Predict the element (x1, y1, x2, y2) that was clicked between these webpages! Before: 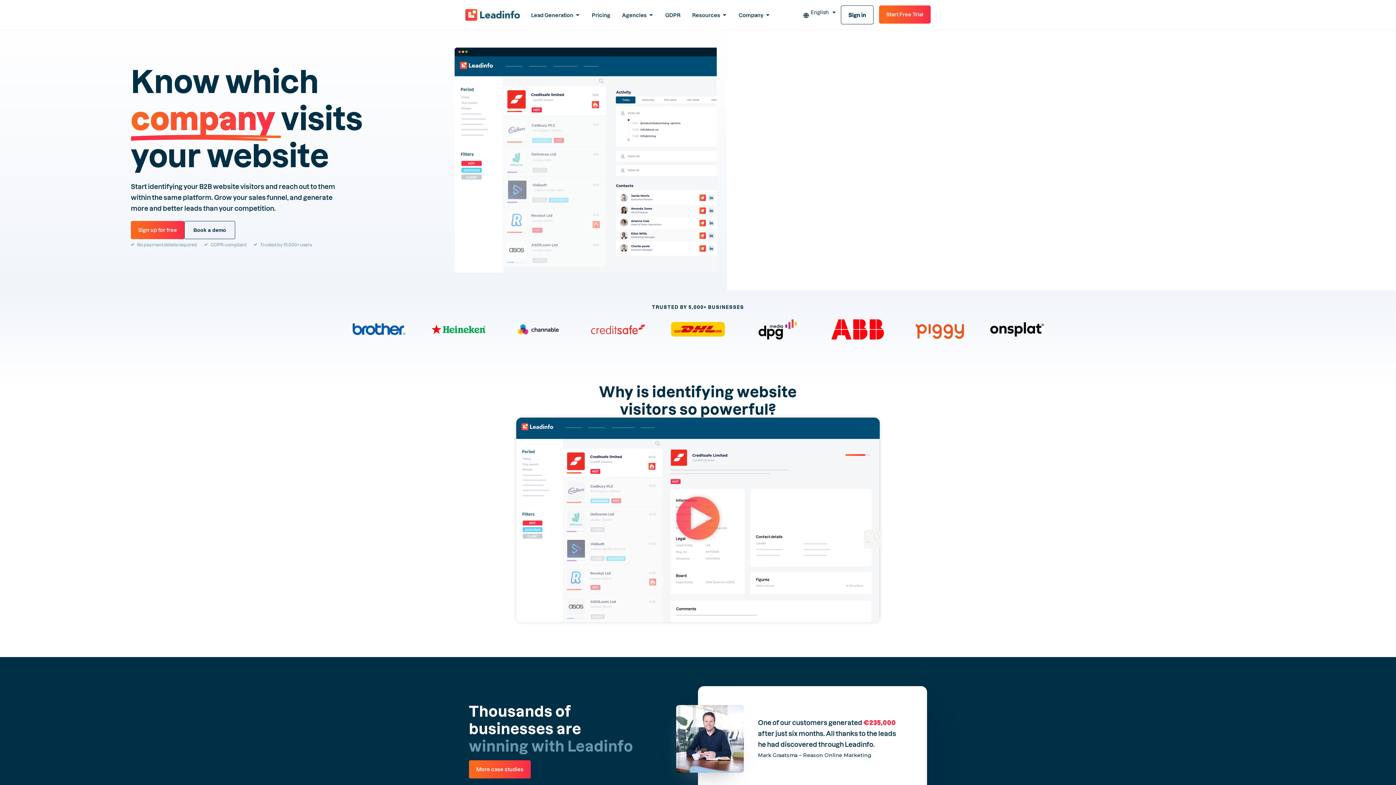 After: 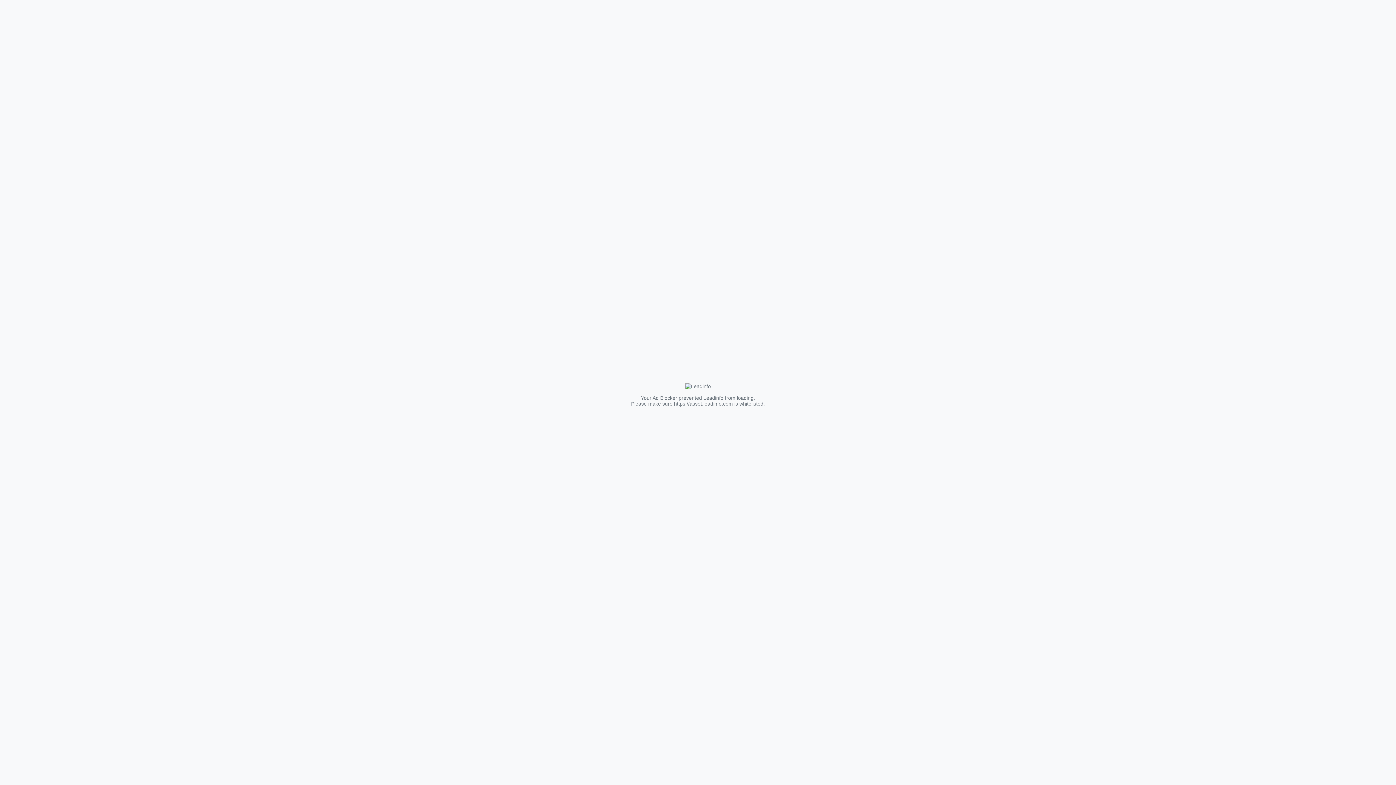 Action: label: Sign in bbox: (841, 5, 873, 24)